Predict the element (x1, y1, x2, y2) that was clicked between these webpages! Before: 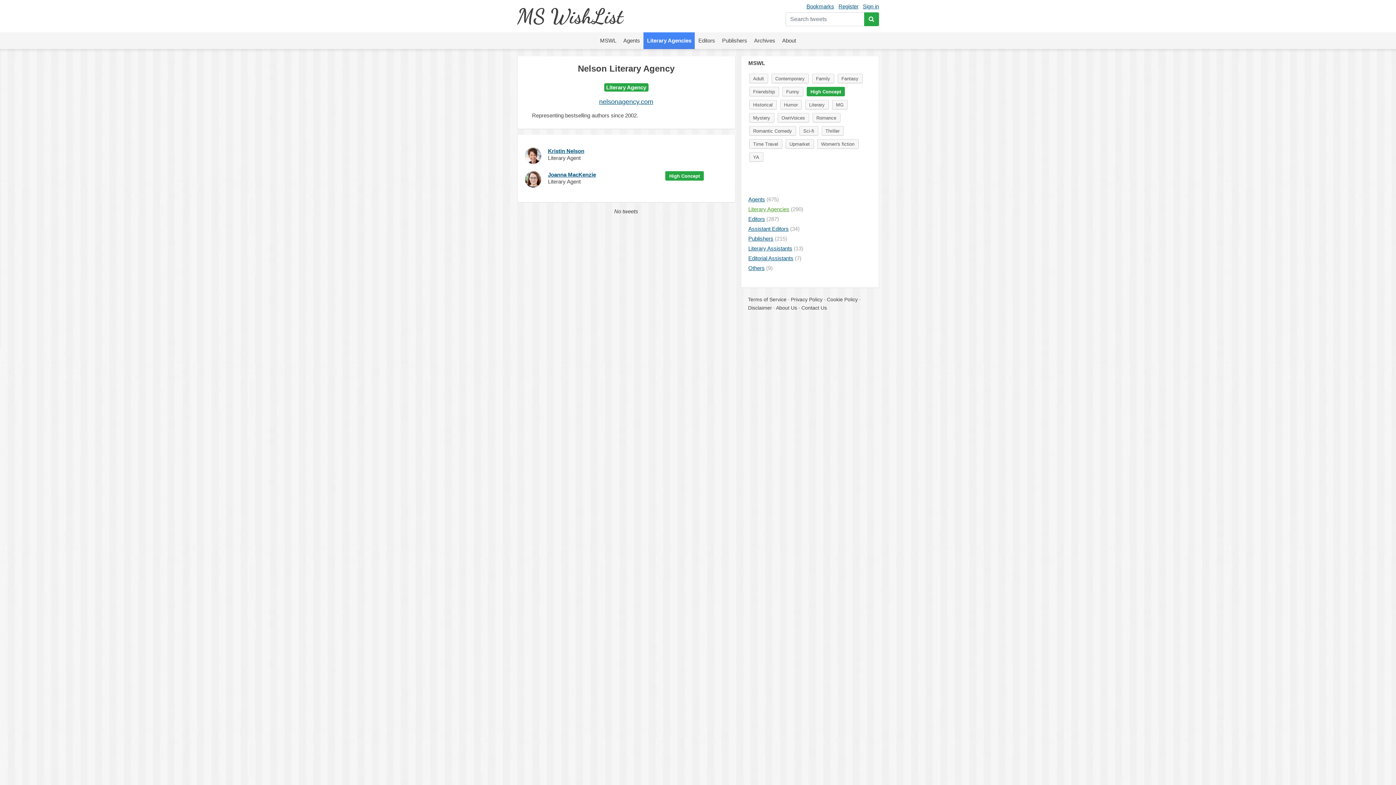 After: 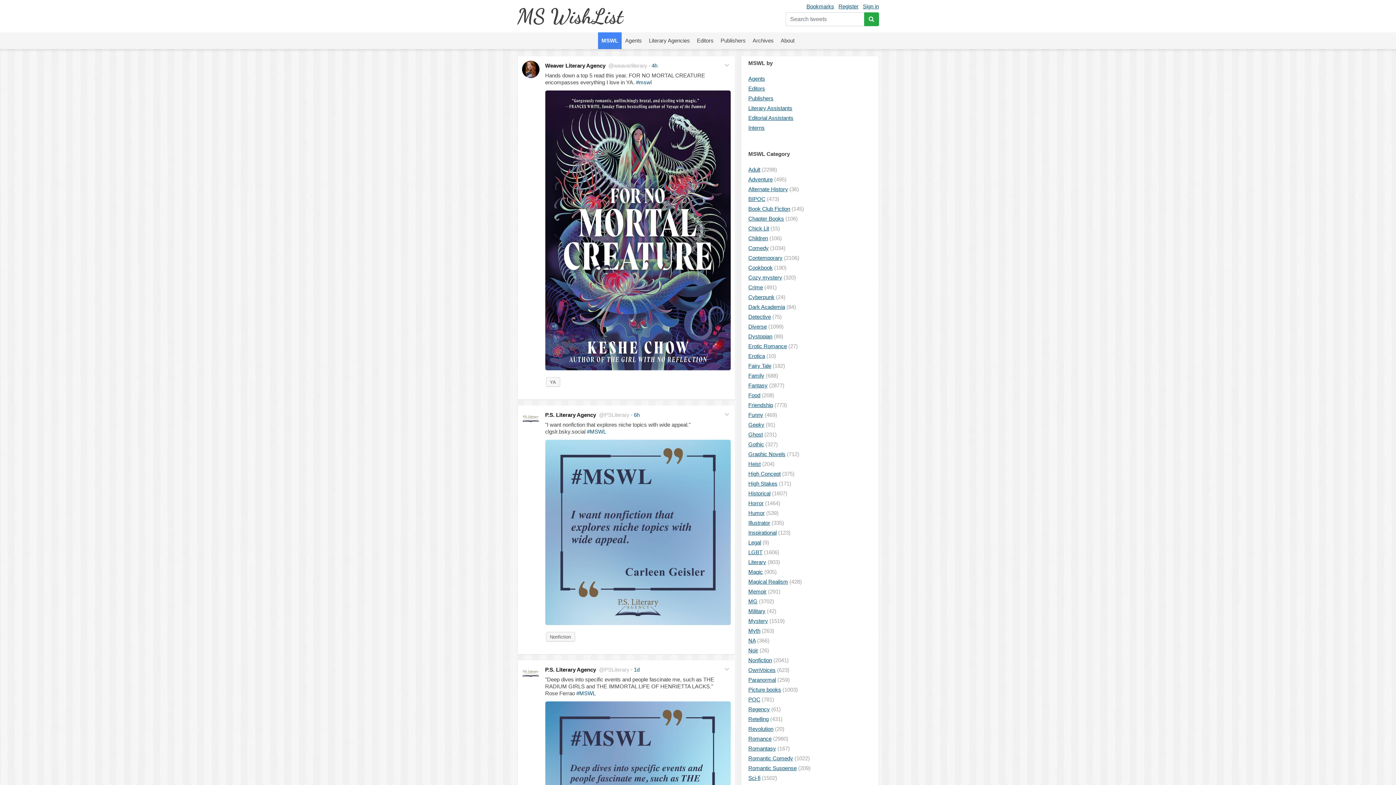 Action: label: MSWL bbox: (596, 32, 620, 49)